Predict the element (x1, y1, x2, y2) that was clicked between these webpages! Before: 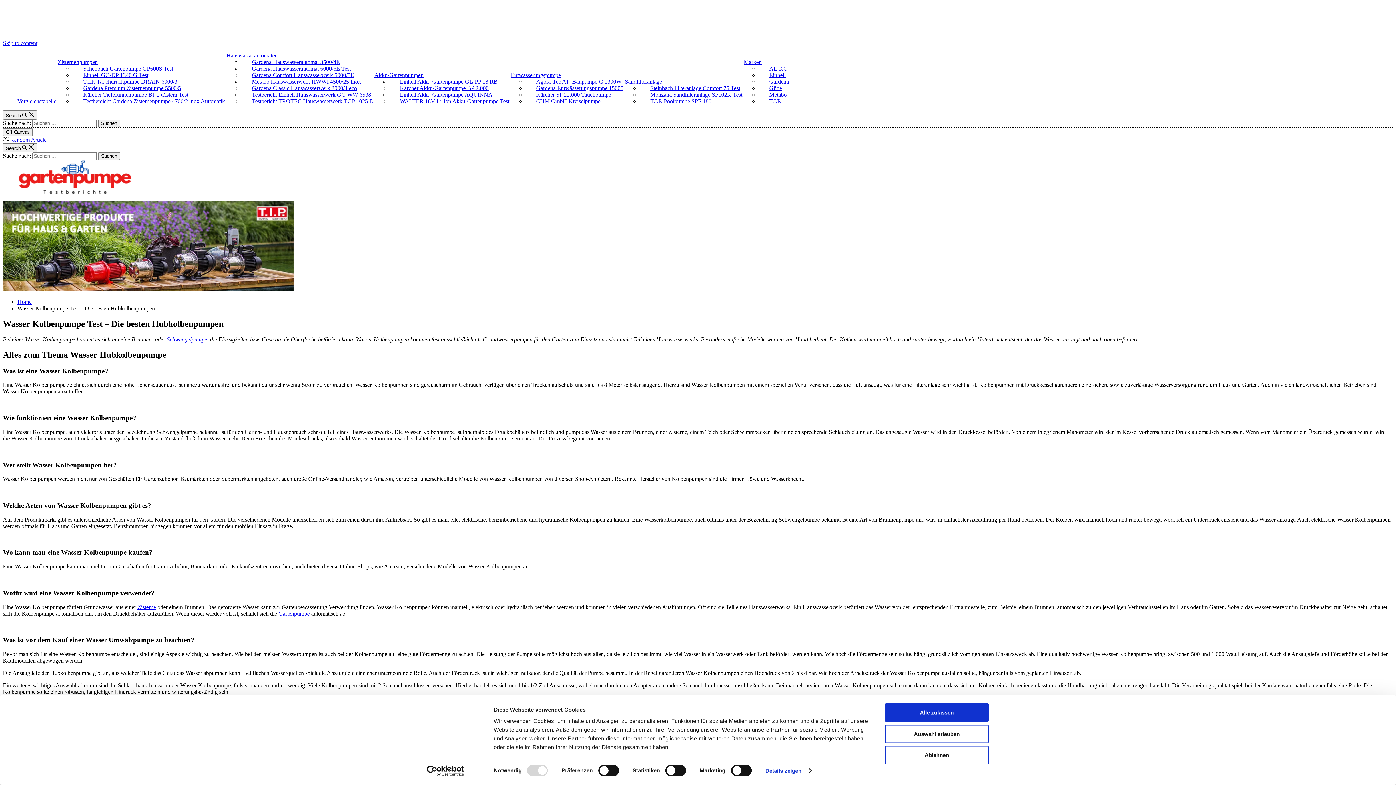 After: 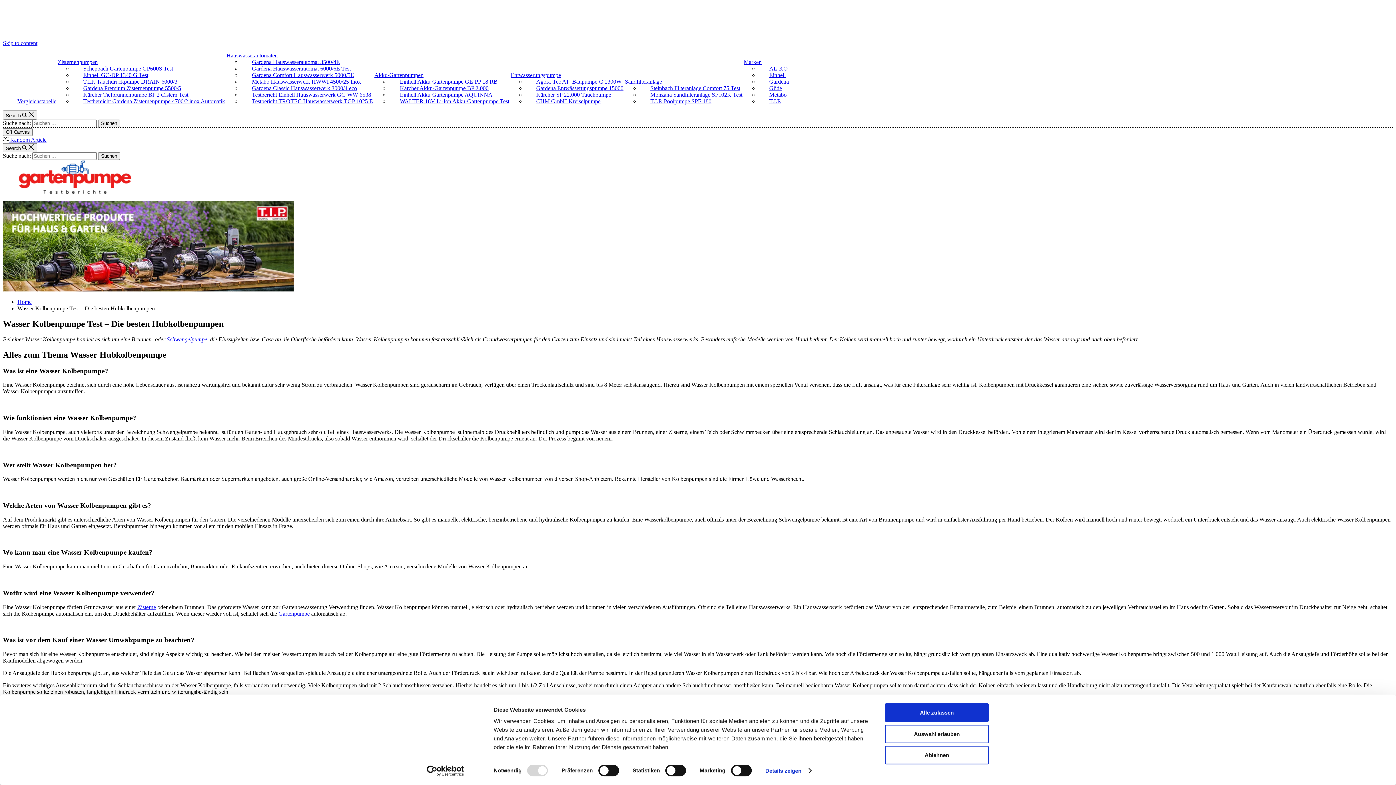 Action: bbox: (413, 765, 477, 776) label: Usercentrics Cookiebot - opens in a new window